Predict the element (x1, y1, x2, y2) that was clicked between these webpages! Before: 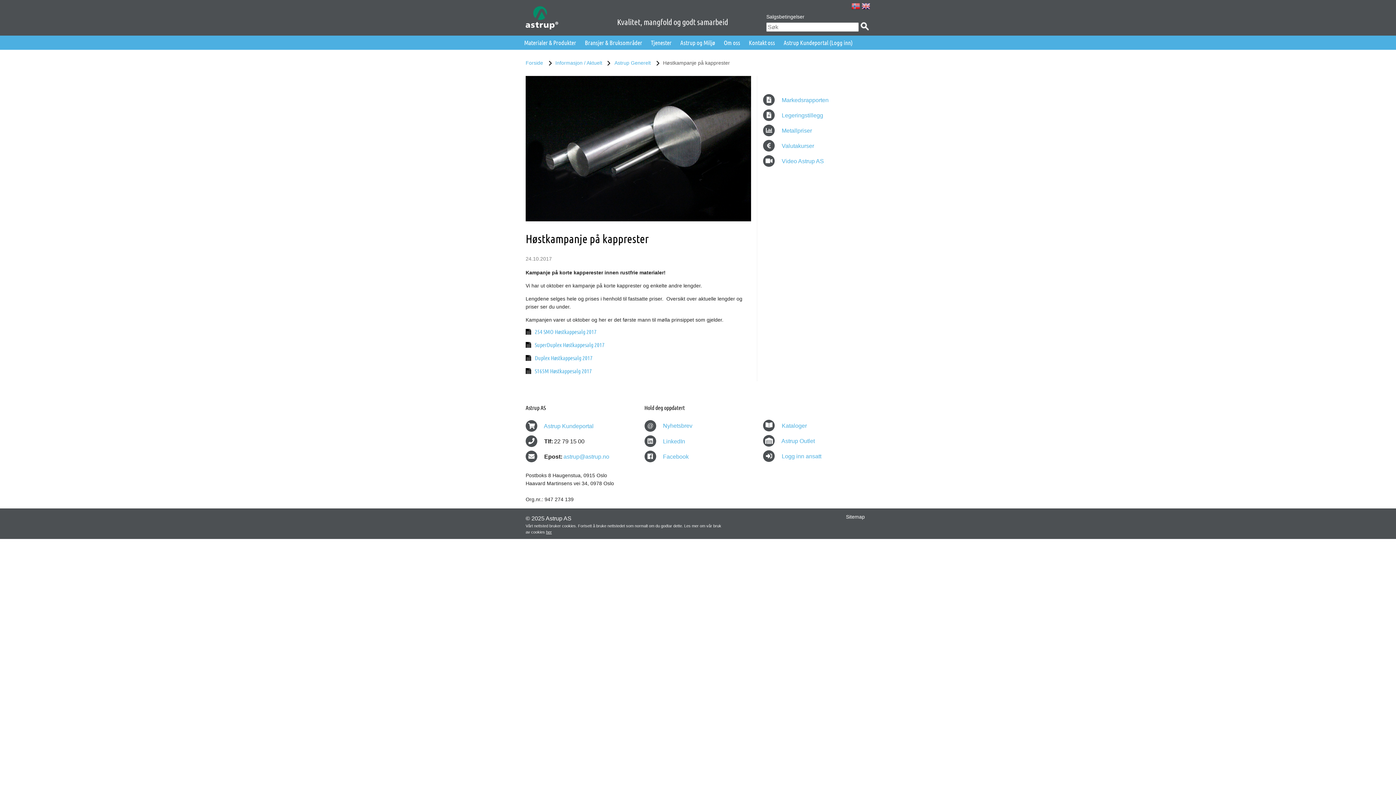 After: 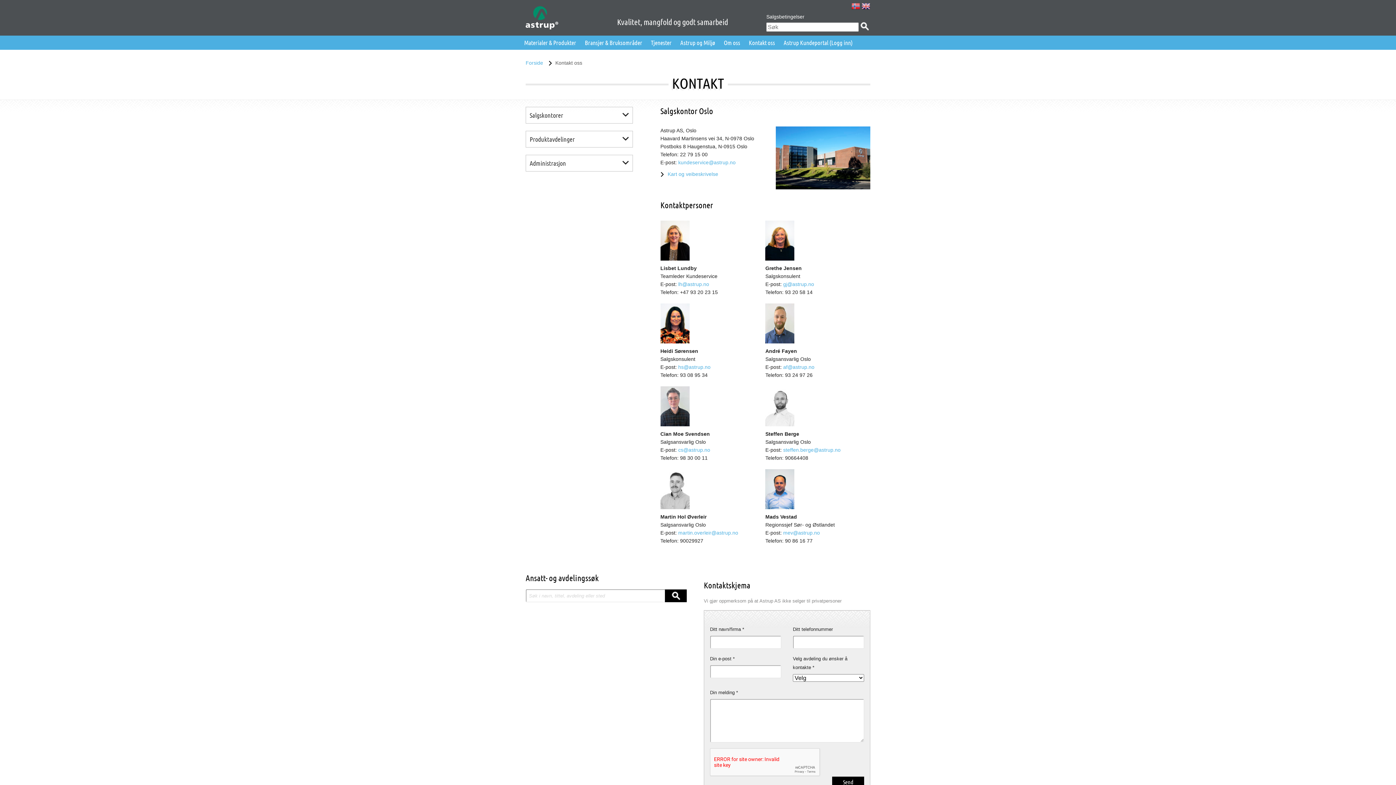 Action: label: Kontakt oss bbox: (744, 35, 779, 49)